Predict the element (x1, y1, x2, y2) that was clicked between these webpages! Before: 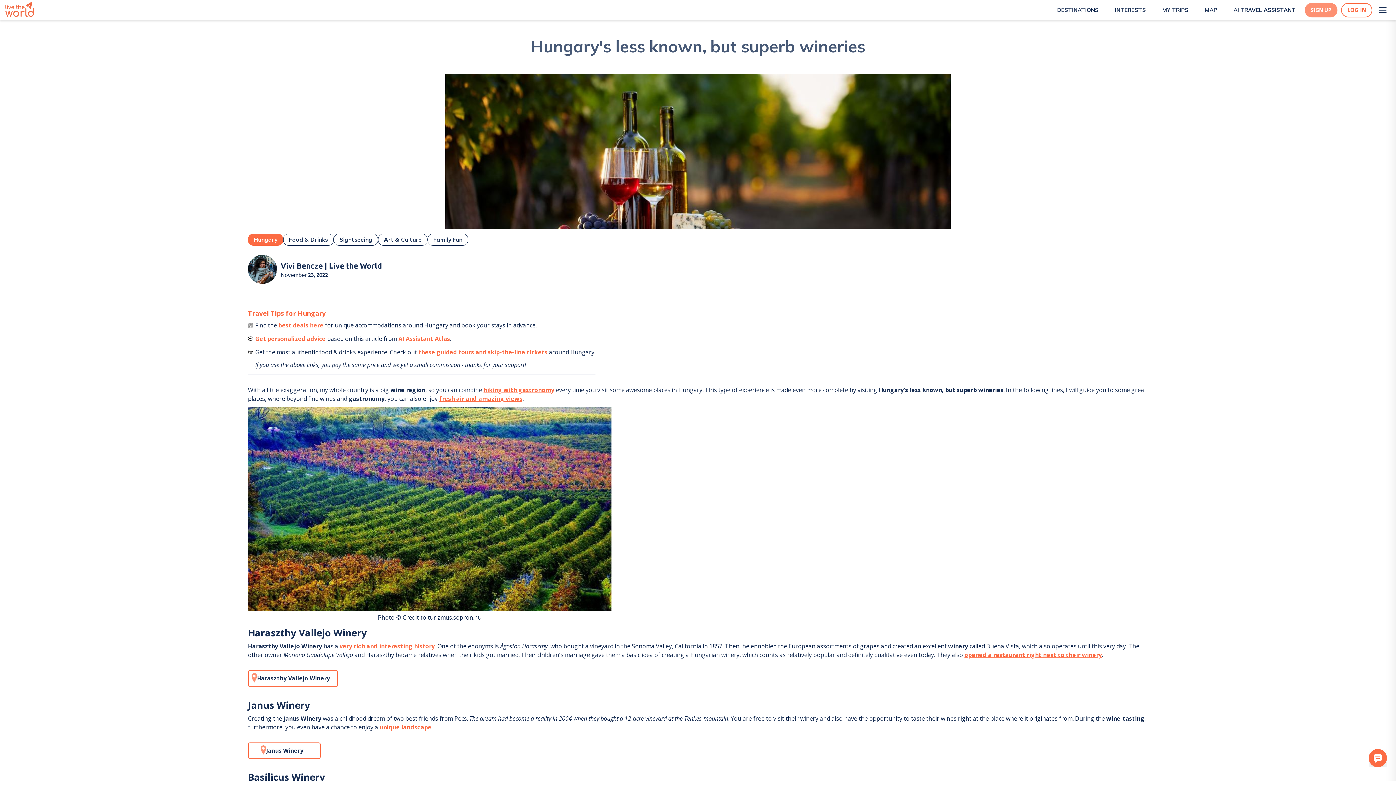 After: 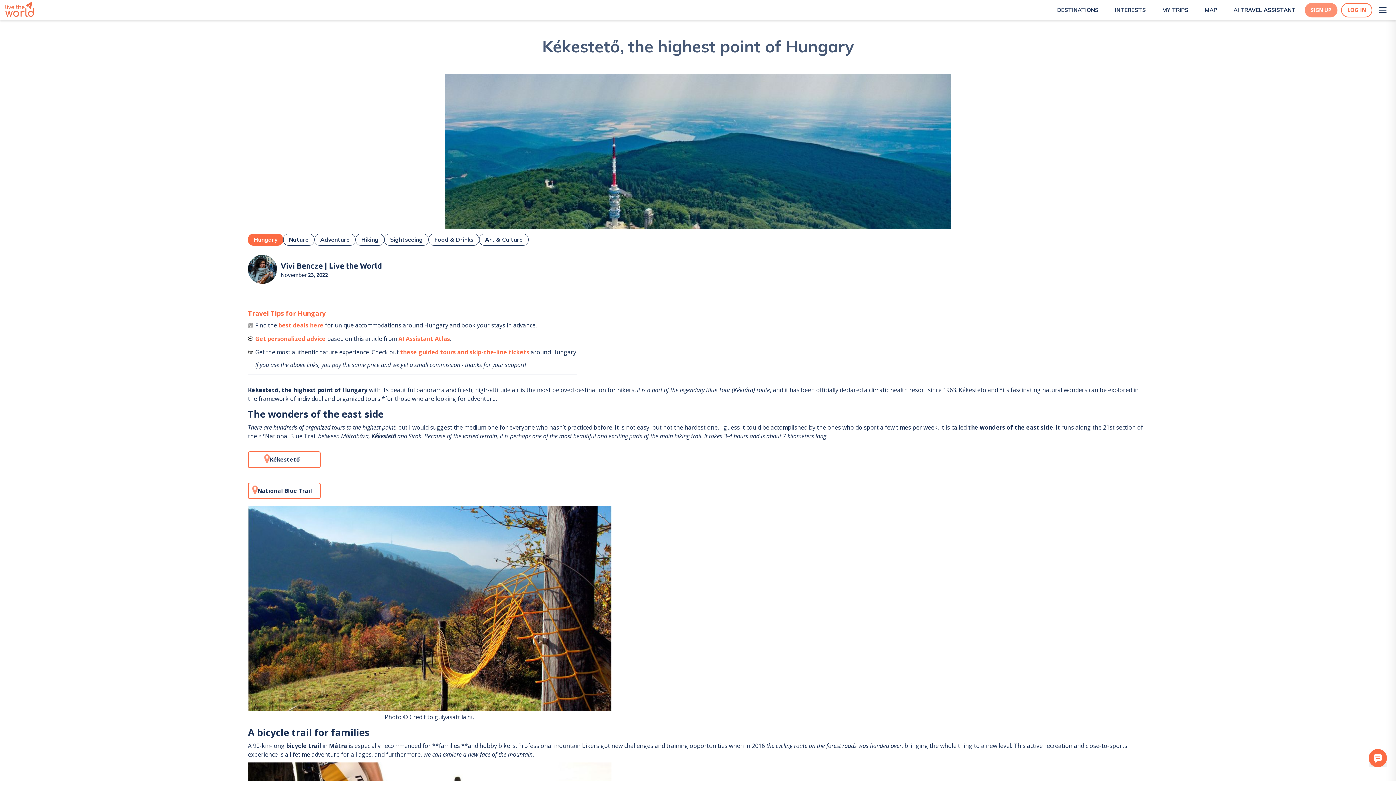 Action: label: hiking with gastronomy bbox: (483, 386, 554, 394)